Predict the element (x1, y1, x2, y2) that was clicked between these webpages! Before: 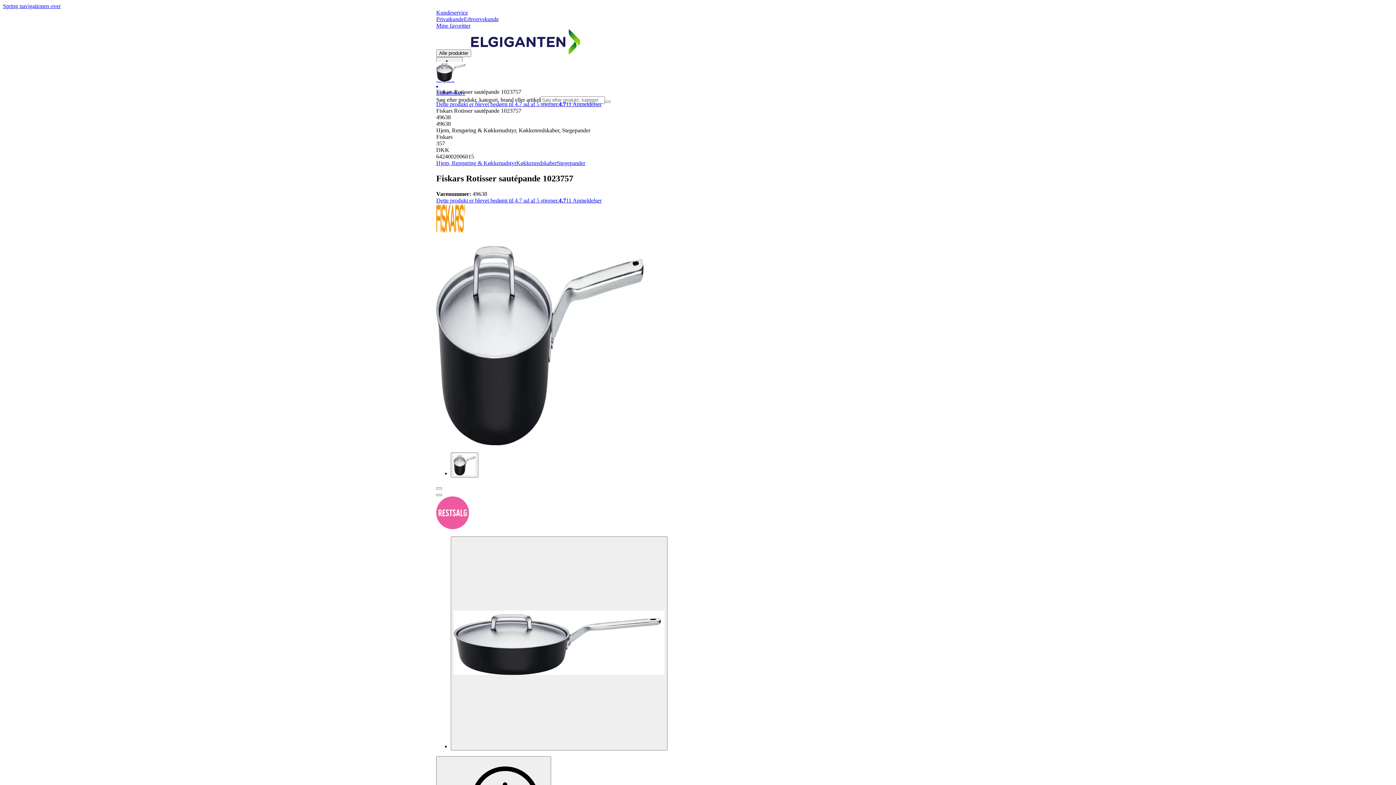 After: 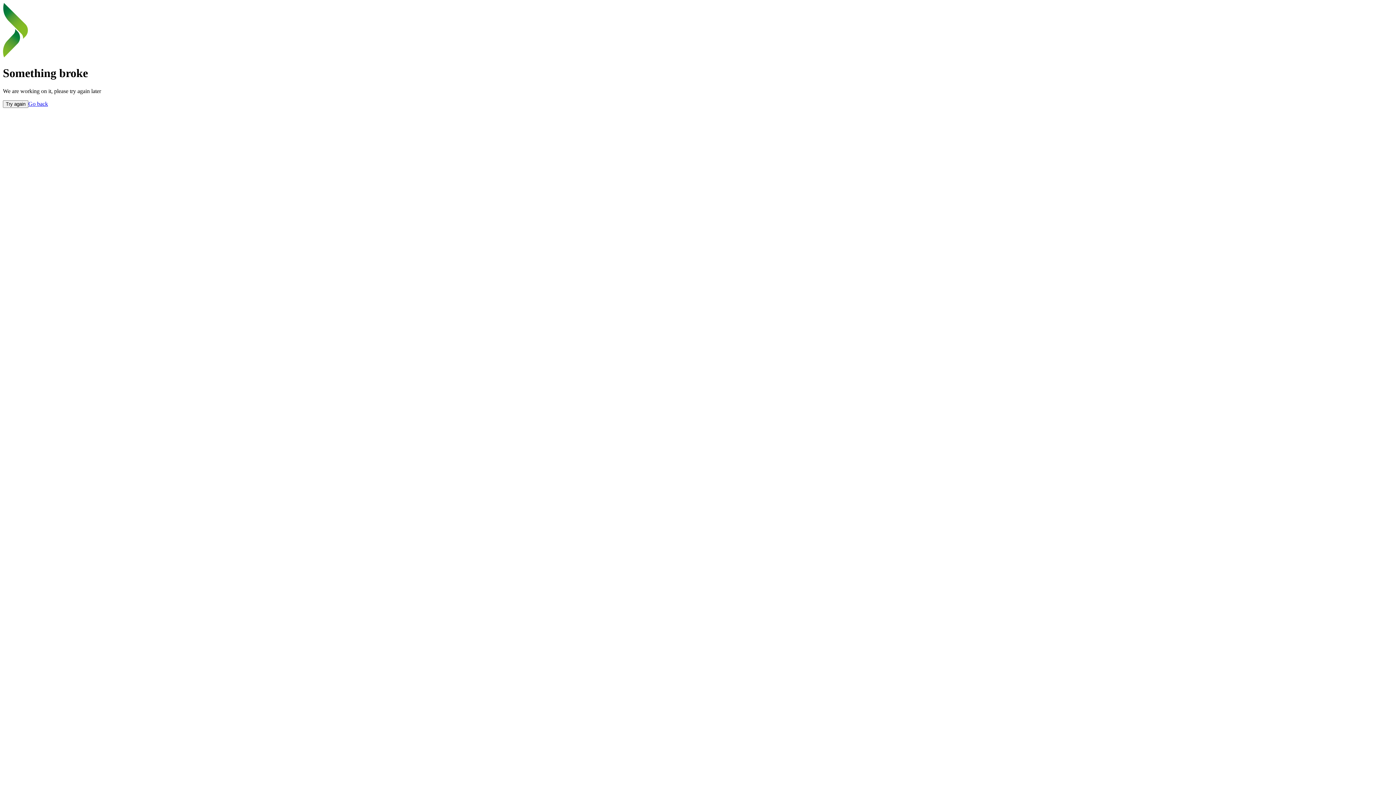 Action: label: Erhvervskunde bbox: (464, 16, 498, 22)